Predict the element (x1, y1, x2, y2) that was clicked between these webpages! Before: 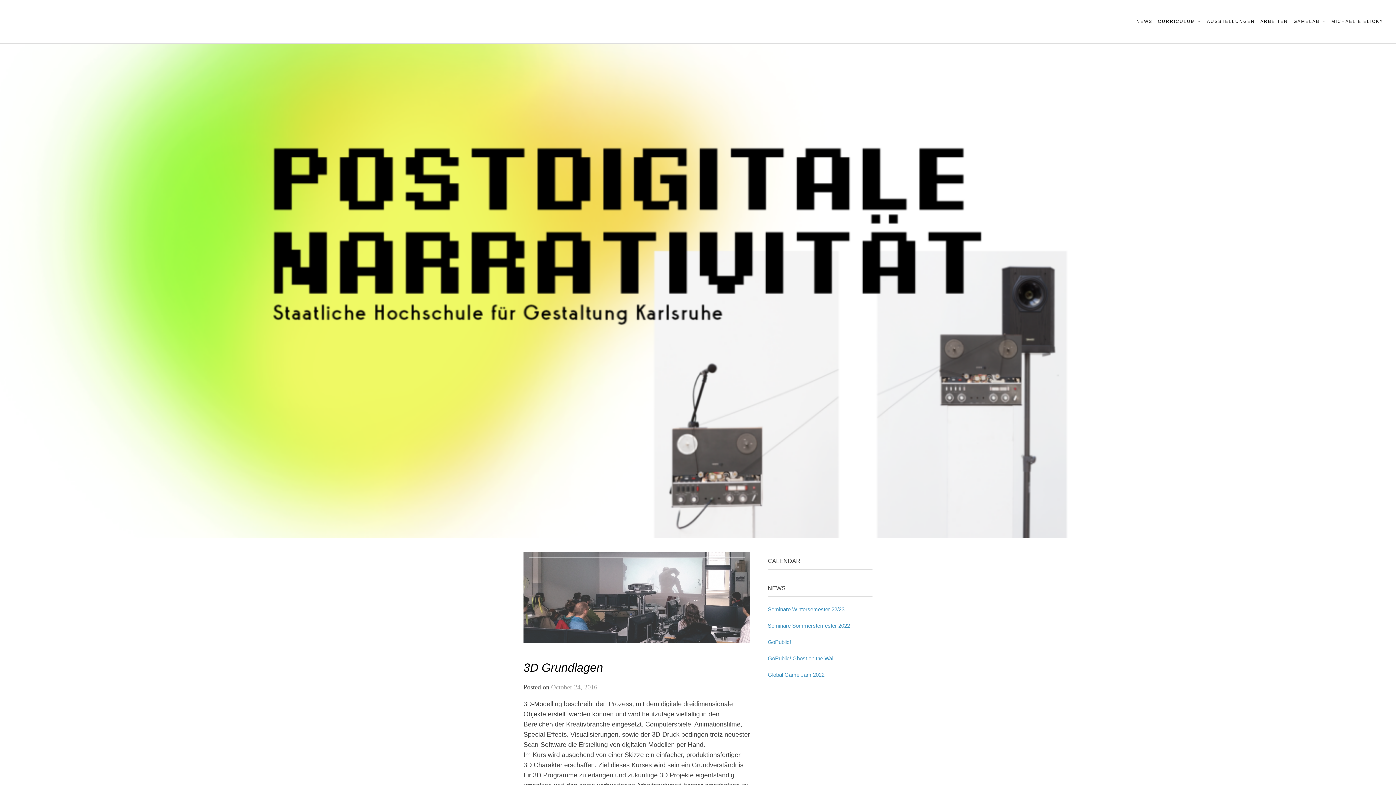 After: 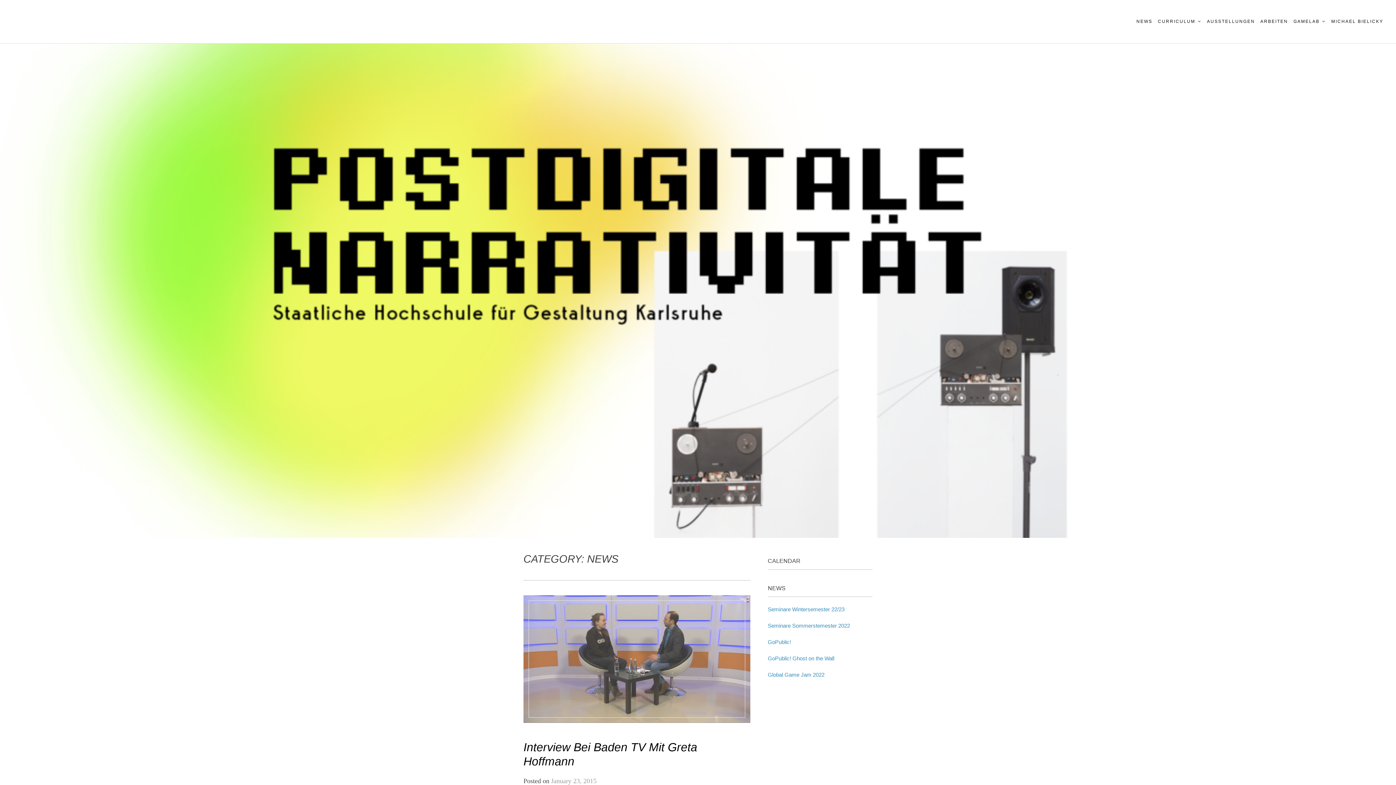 Action: label: GAMELAB bbox: (1293, 10, 1326, 32)